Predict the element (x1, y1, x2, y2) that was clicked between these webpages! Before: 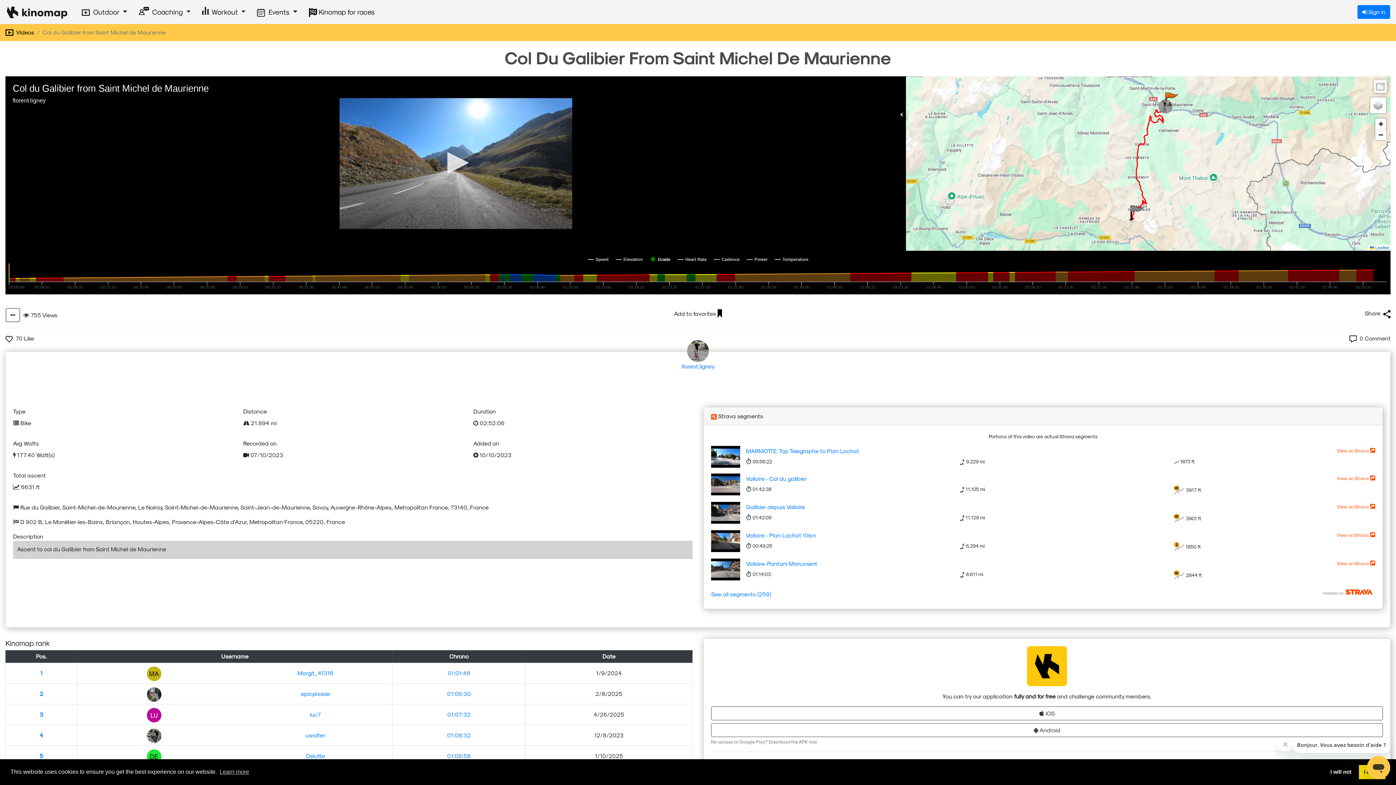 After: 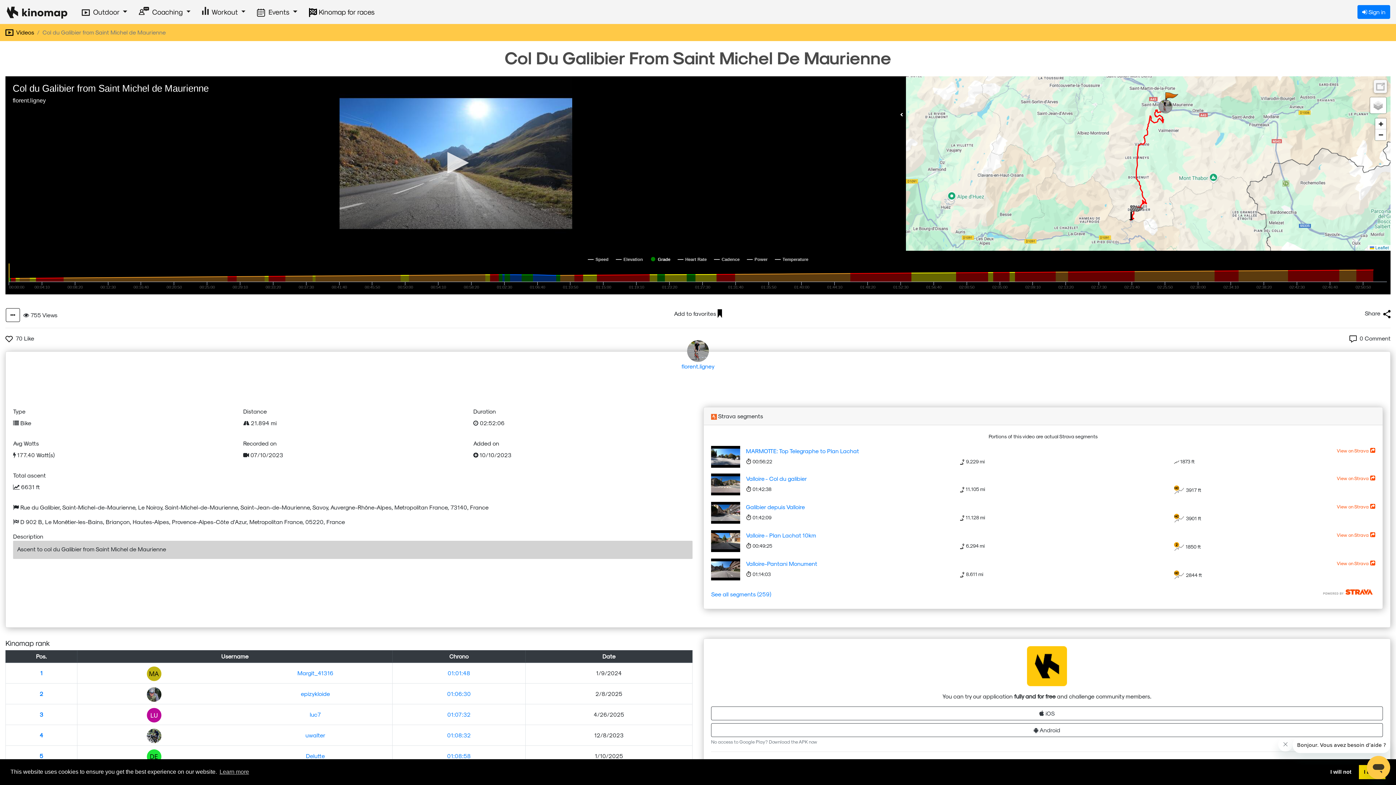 Action: bbox: (746, 532, 816, 538) label: Valloire - Plan Lachat 10km